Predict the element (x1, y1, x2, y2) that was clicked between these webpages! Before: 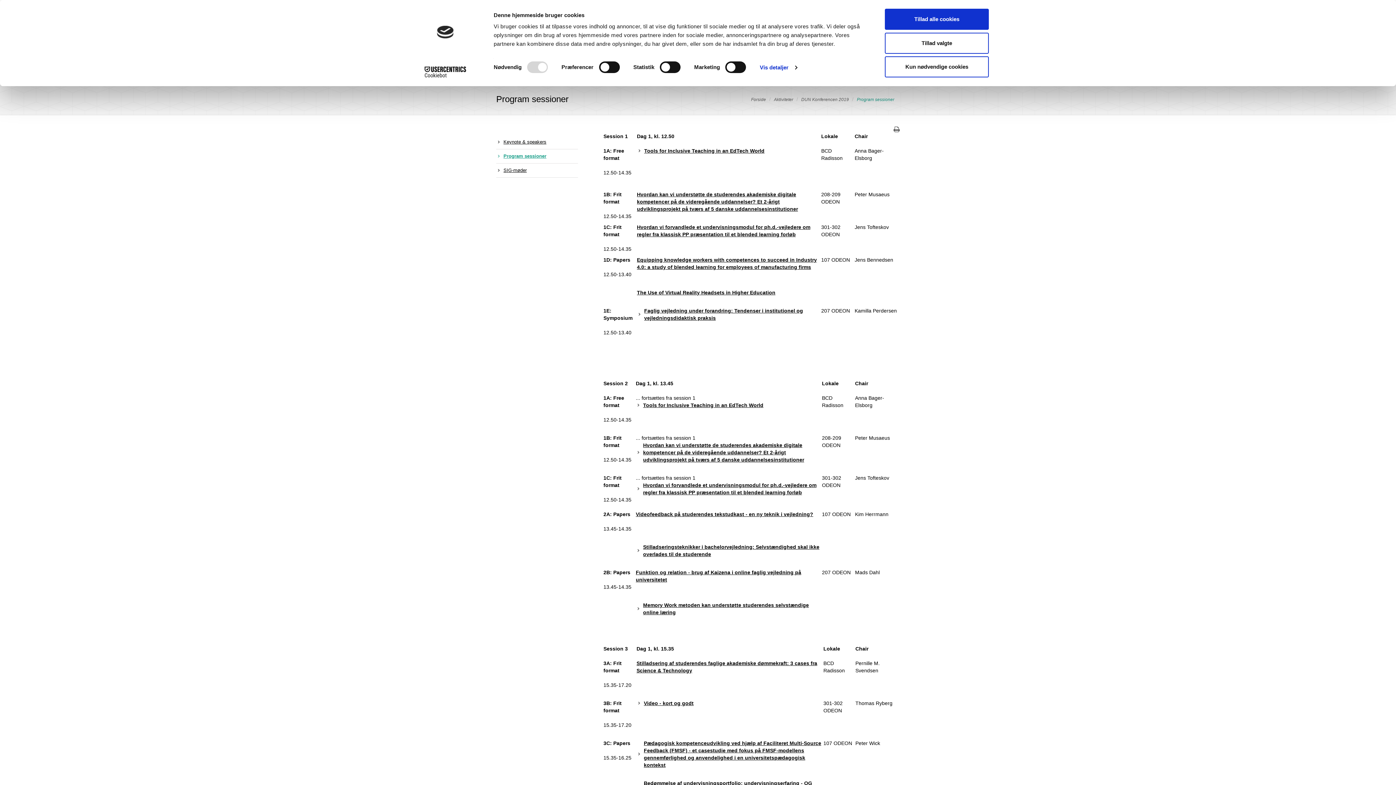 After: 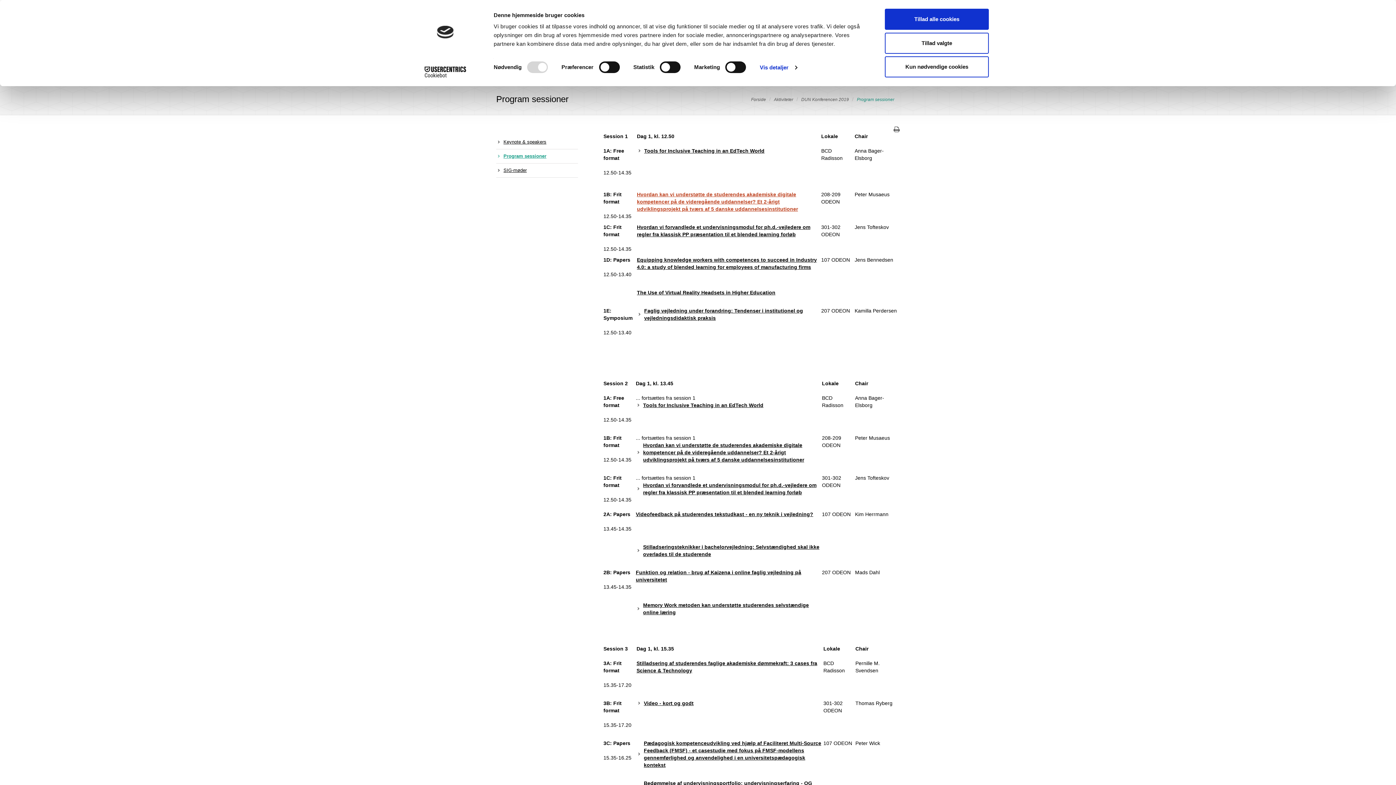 Action: bbox: (637, 191, 798, 212) label: Hvordan kan vi understøtte de studerendes akademiske digitale kompetencer på de videregående uddannelser? Et 2-årigt udviklingsprojekt på tværs af 5 danske uddannelsesinstitutioner